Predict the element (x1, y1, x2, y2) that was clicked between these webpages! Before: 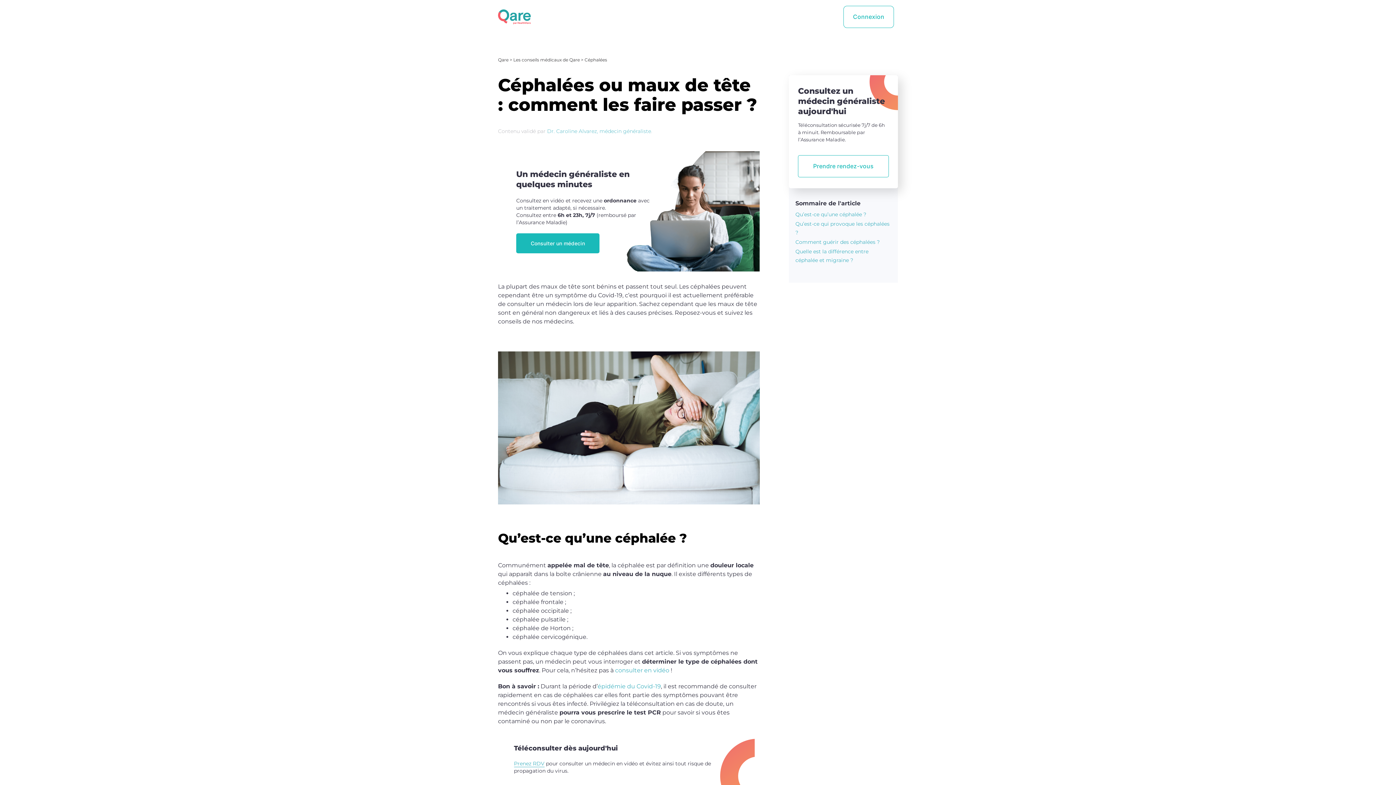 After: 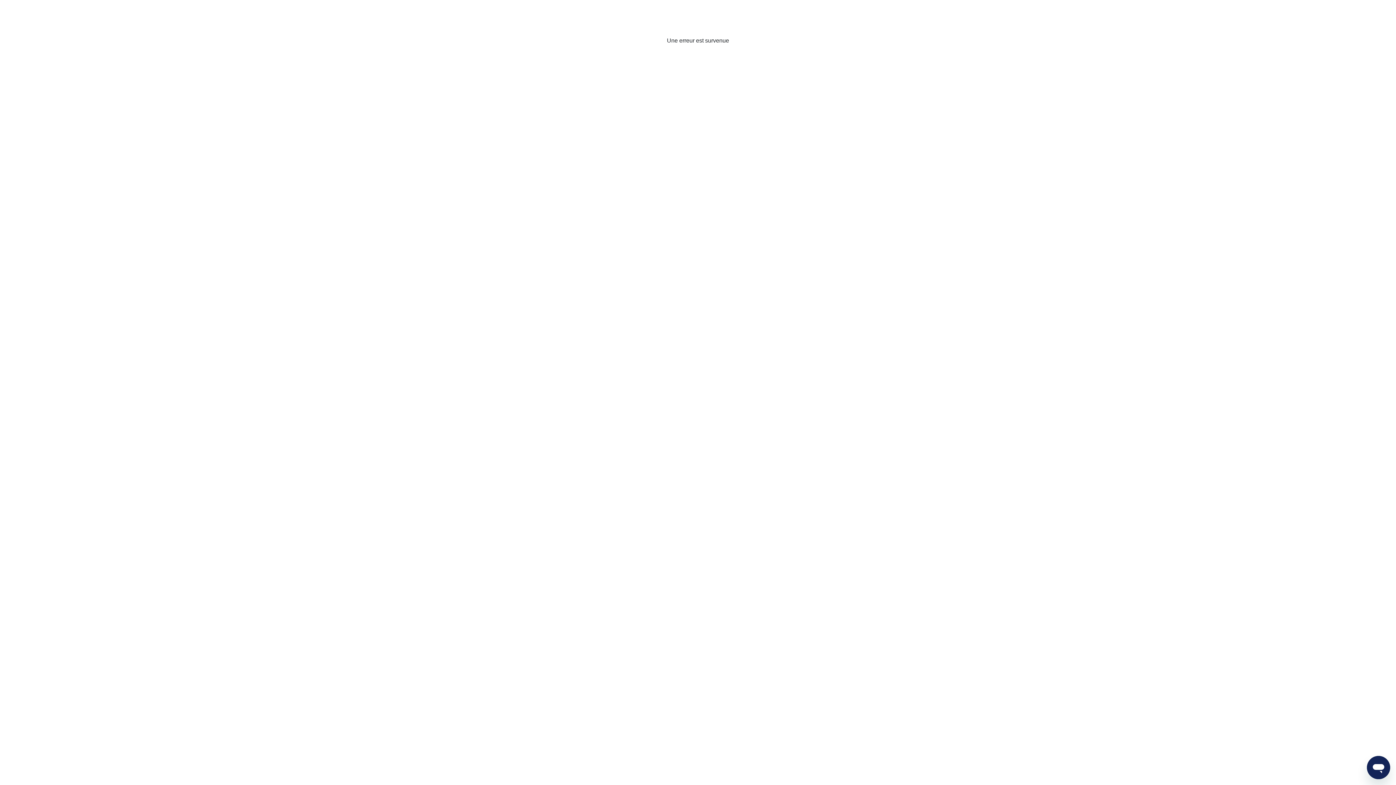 Action: label: Connexion bbox: (843, 5, 894, 28)